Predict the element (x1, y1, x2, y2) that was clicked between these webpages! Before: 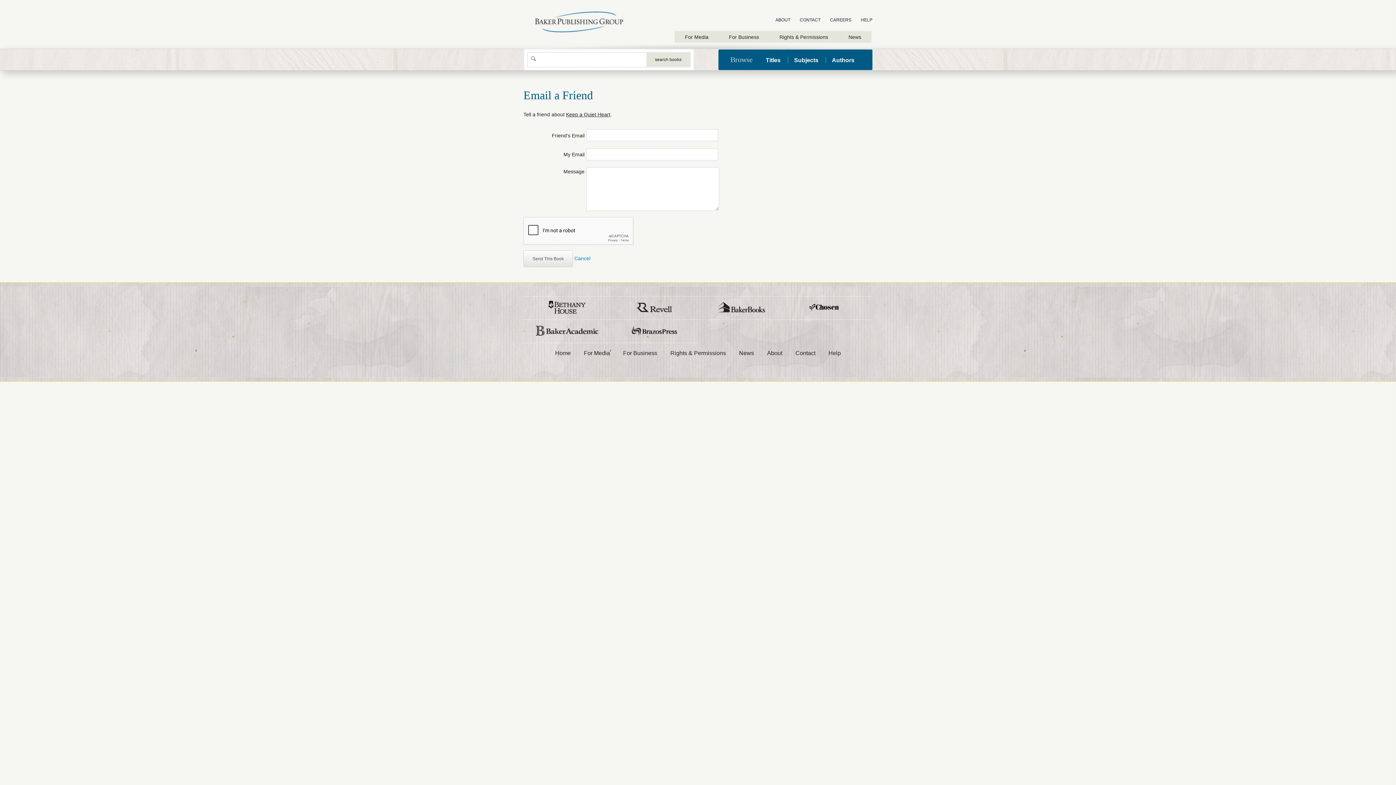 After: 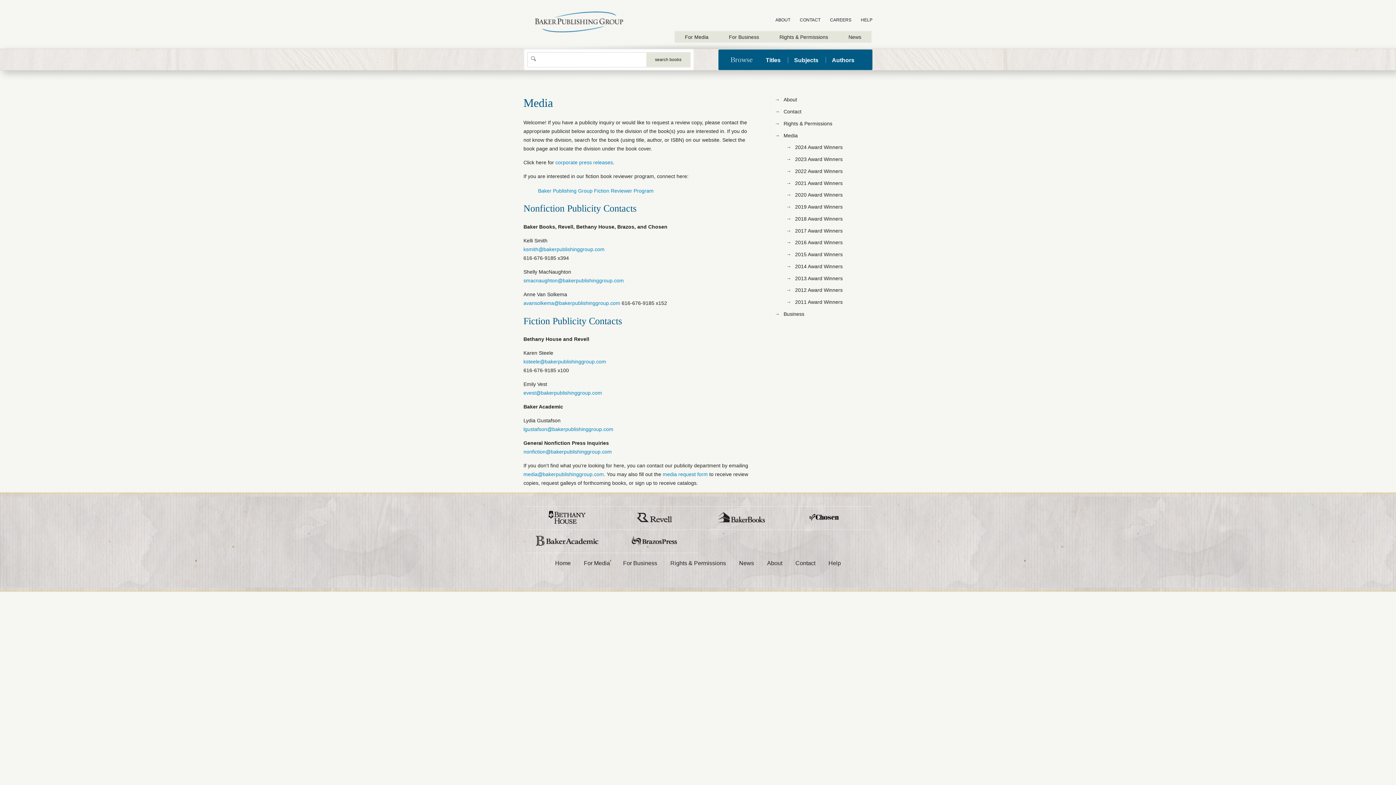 Action: bbox: (578, 348, 616, 358) label: For Media